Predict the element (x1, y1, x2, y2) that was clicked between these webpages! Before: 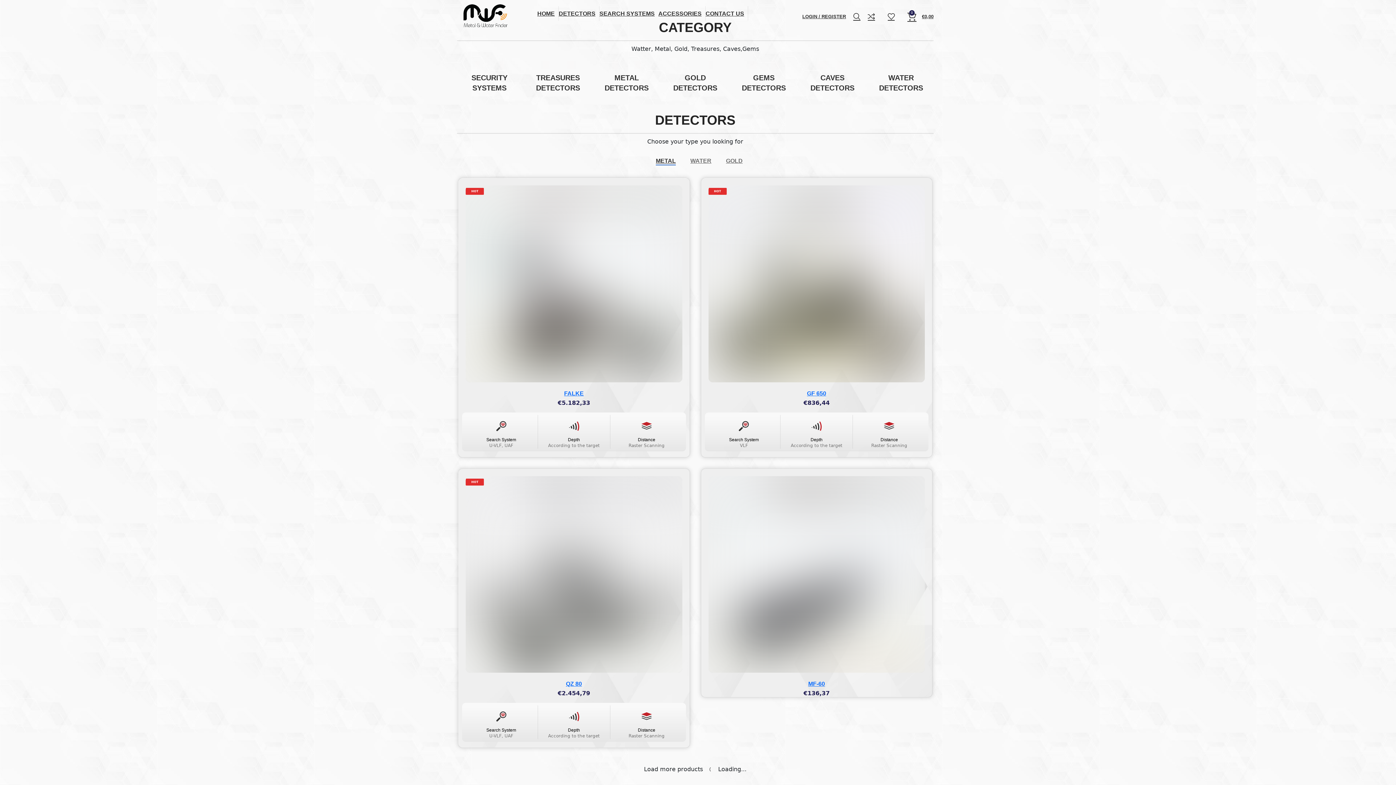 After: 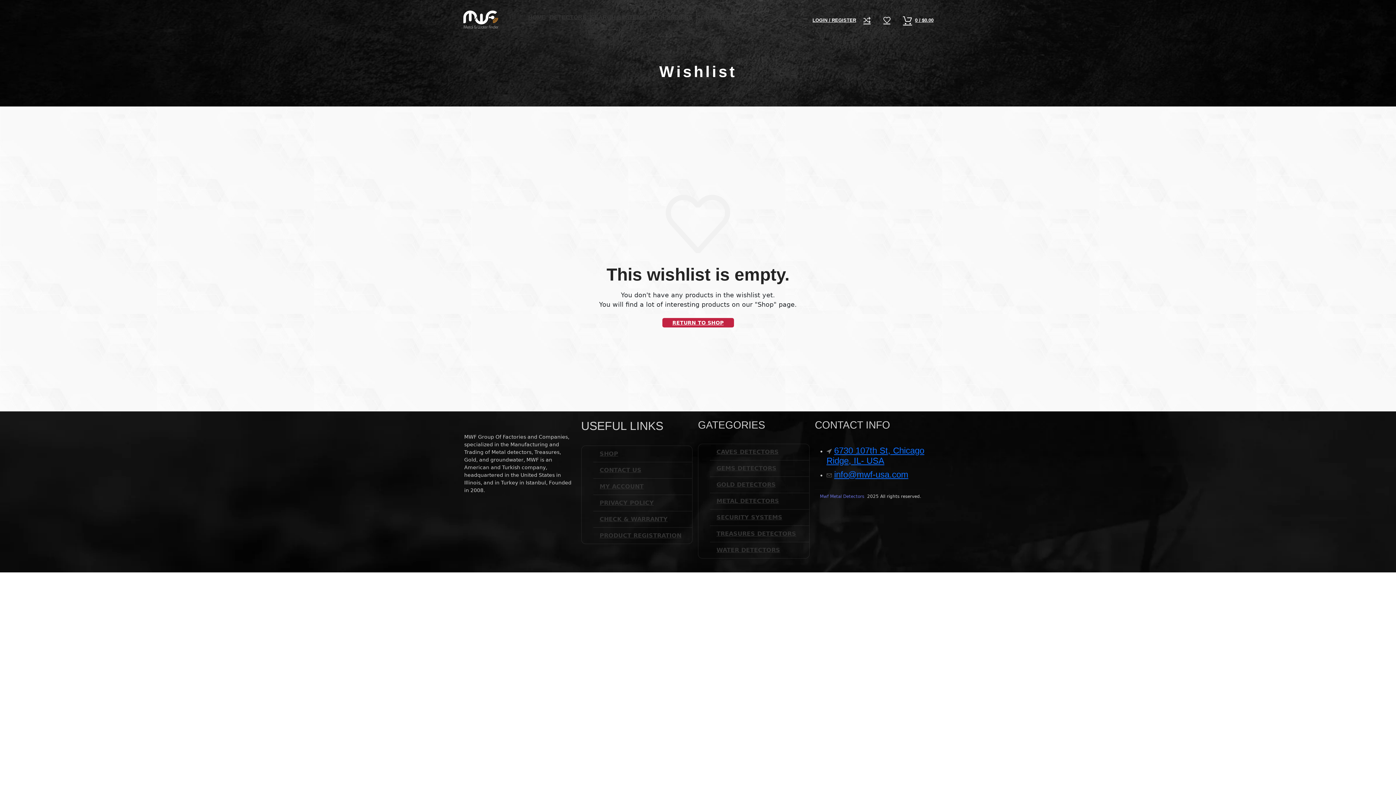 Action: bbox: (910, 512, 928, 529) label: Add to wishlist